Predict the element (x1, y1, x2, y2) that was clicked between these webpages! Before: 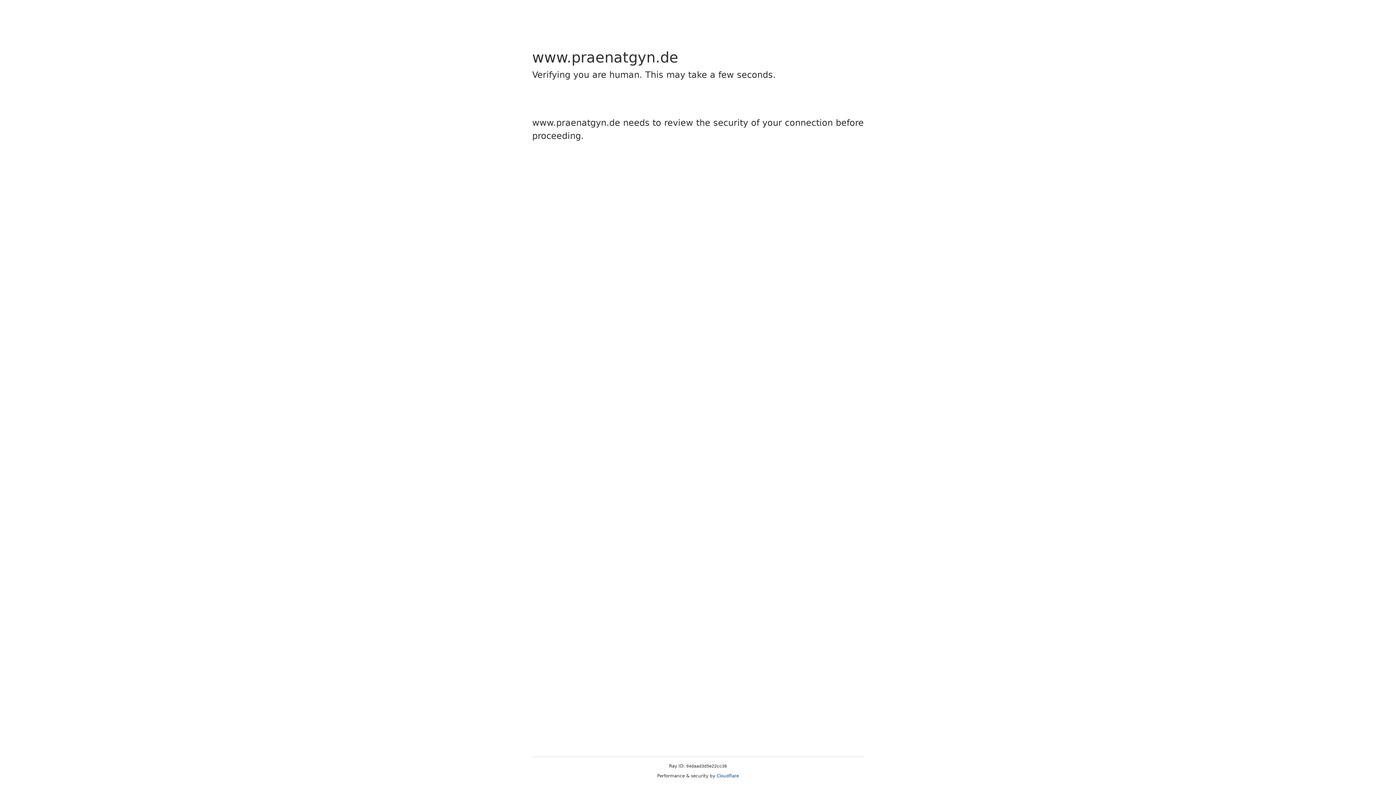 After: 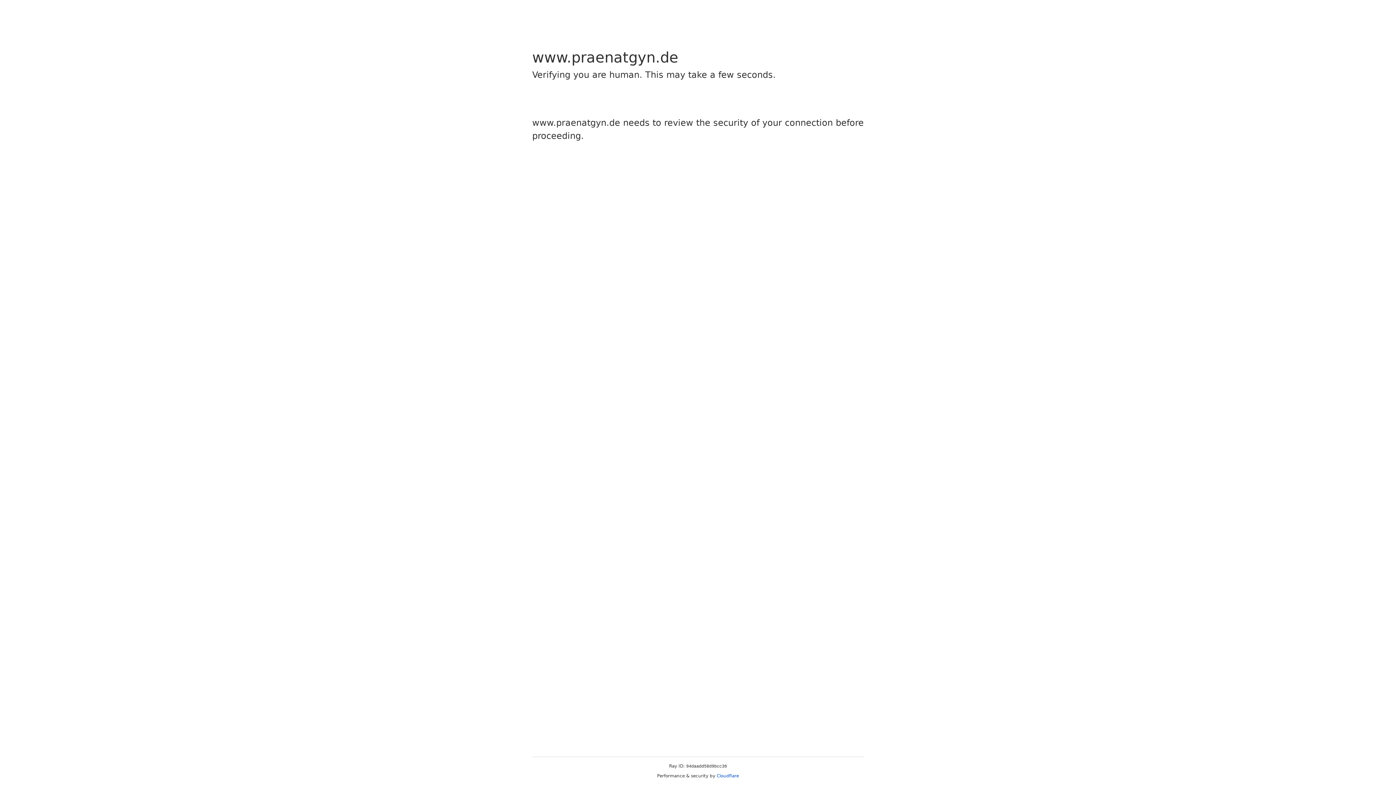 Action: label: Cloudflare bbox: (716, 773, 739, 778)